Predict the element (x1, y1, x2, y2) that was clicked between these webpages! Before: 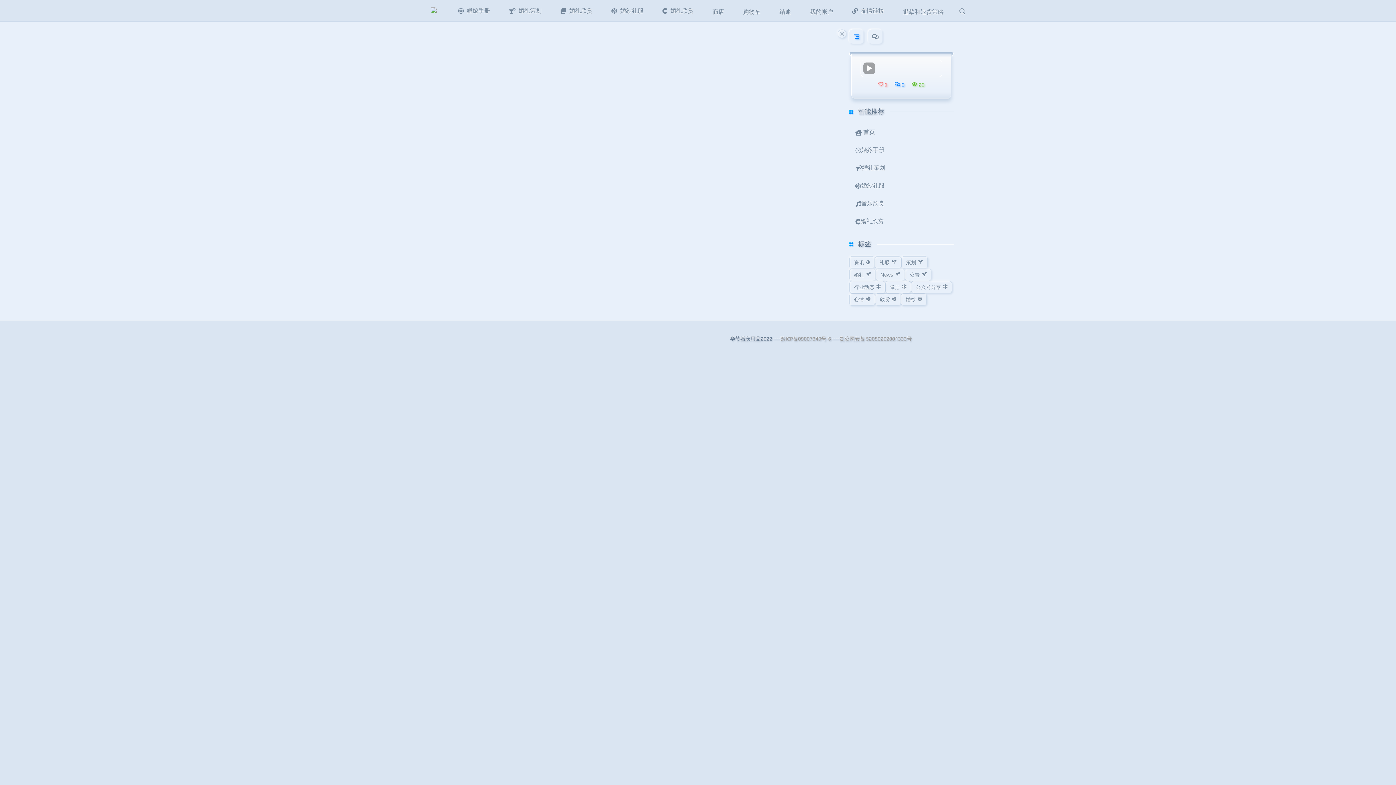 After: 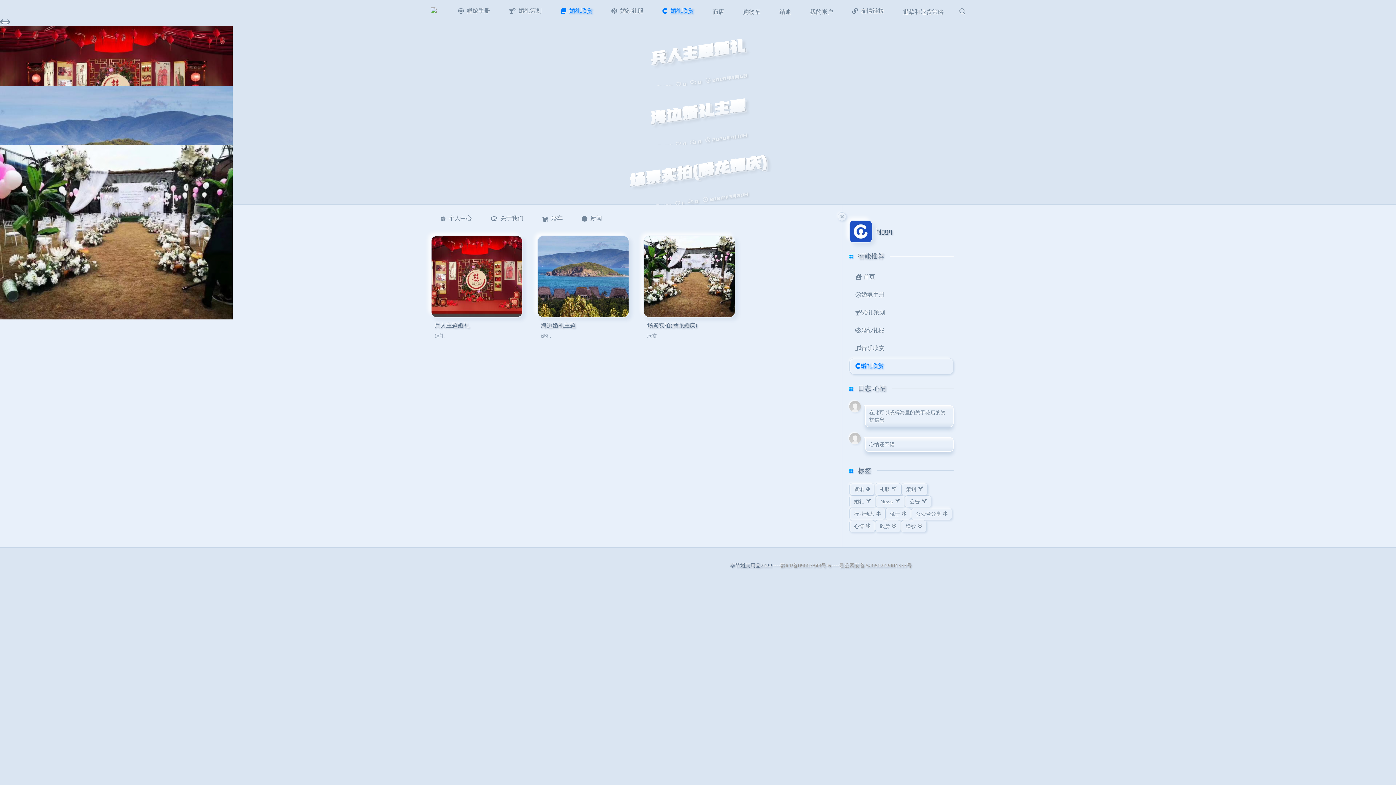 Action: label: 婚礼欣赏 bbox: (849, 213, 947, 229)